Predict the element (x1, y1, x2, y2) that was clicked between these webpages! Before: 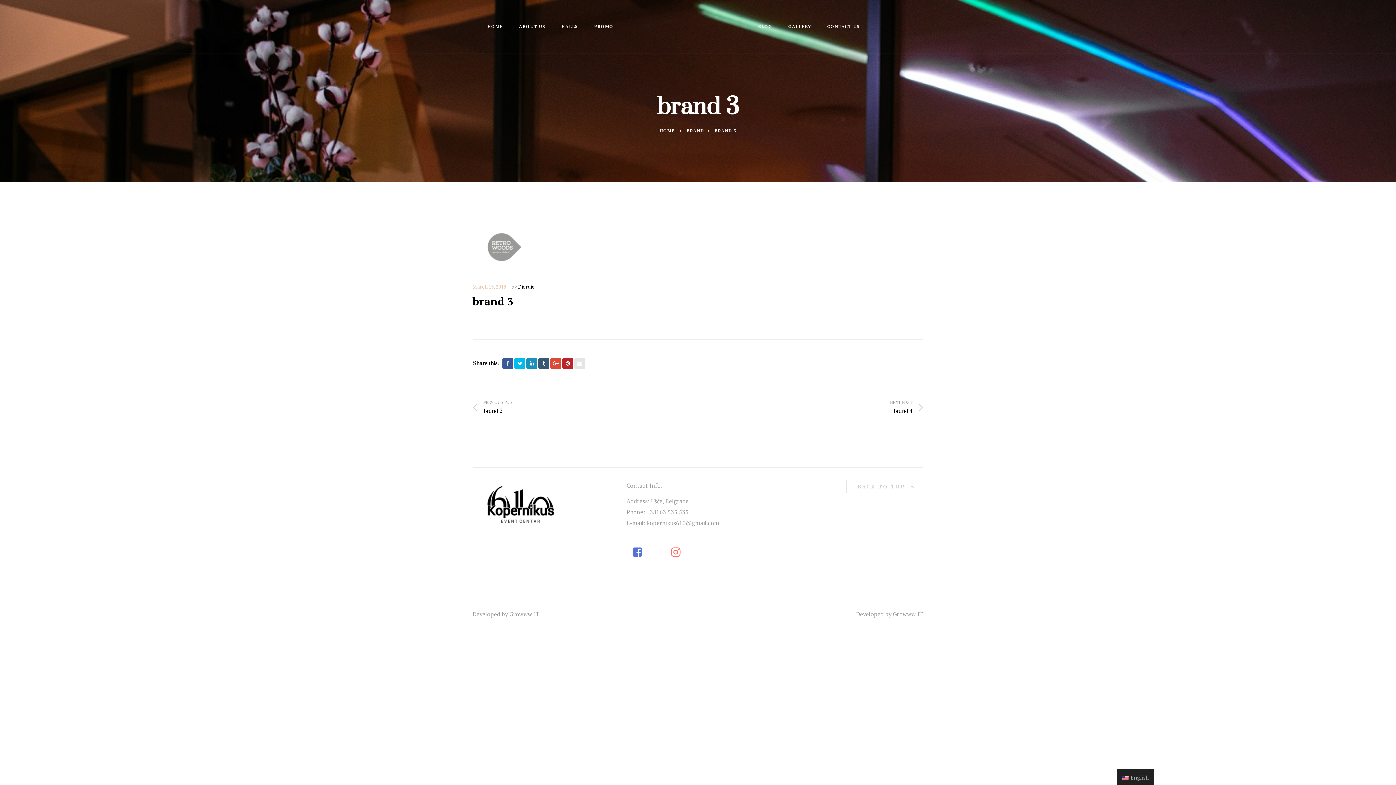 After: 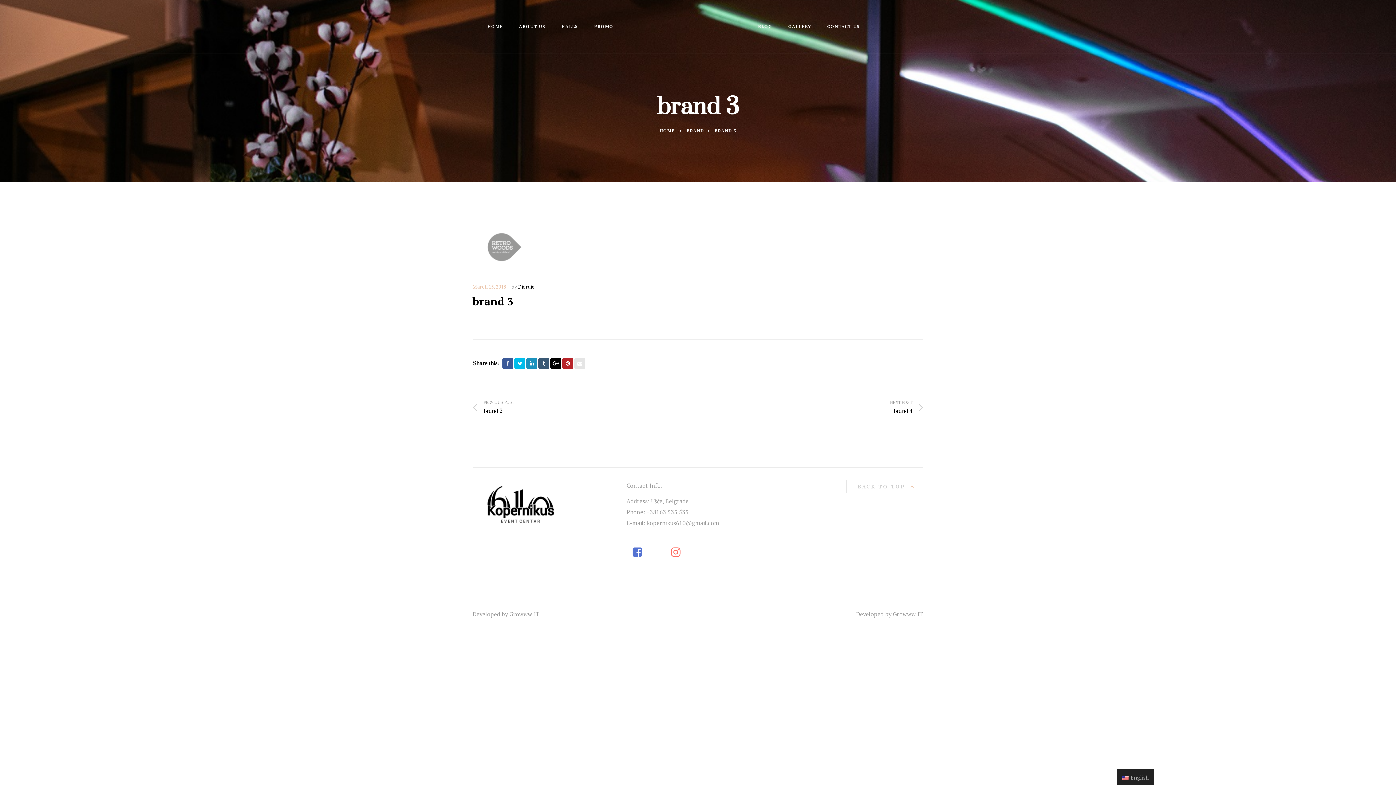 Action: bbox: (550, 358, 561, 369)